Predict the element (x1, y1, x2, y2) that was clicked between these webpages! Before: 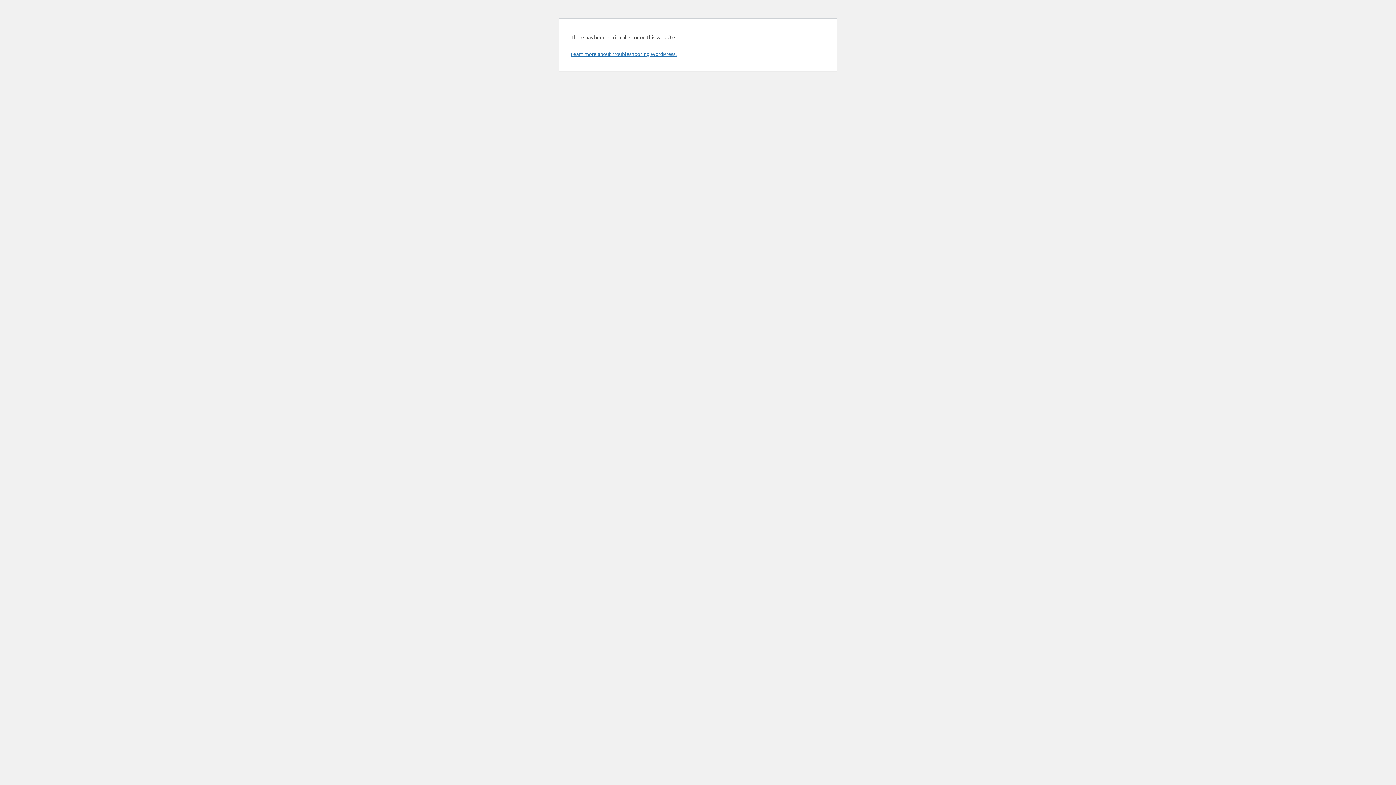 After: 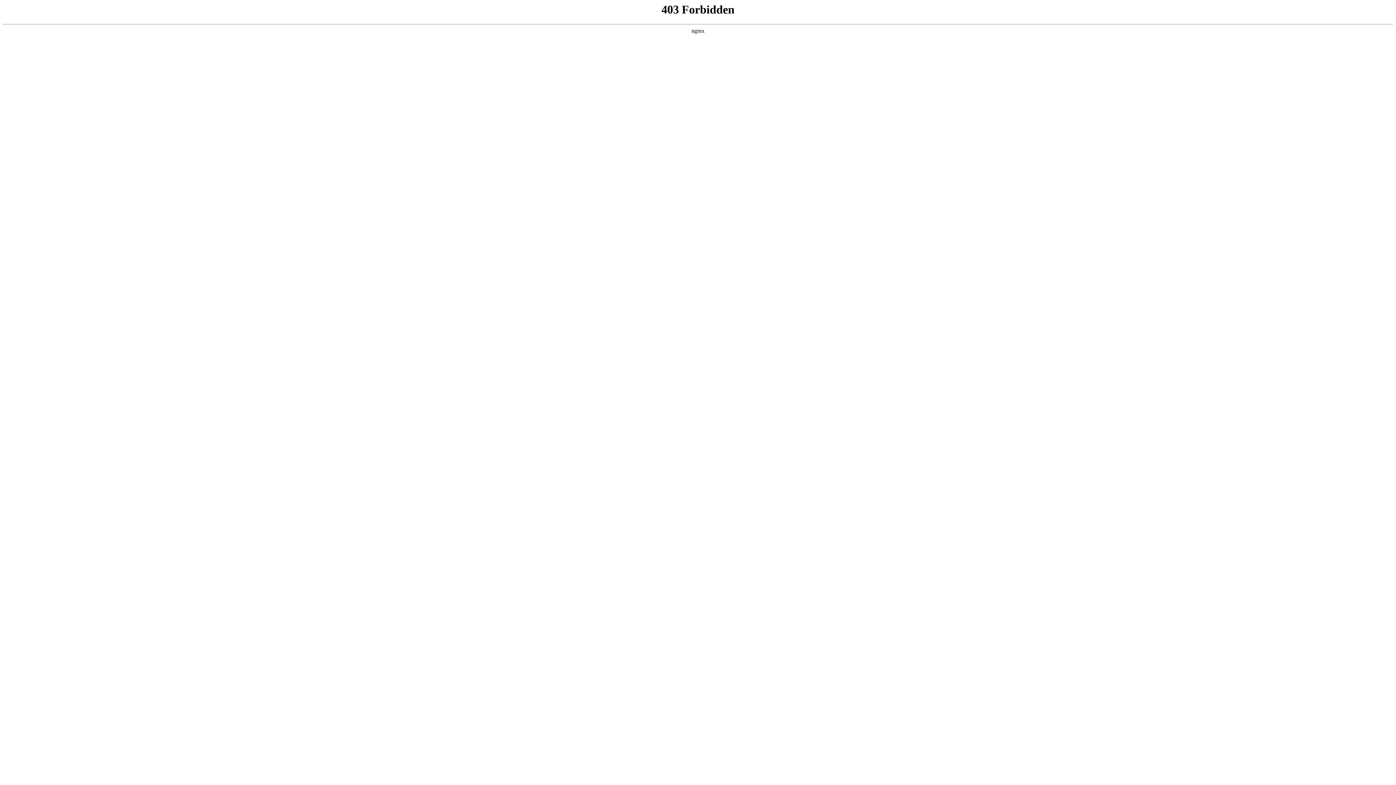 Action: bbox: (570, 50, 676, 57) label: Learn more about troubleshooting WordPress.